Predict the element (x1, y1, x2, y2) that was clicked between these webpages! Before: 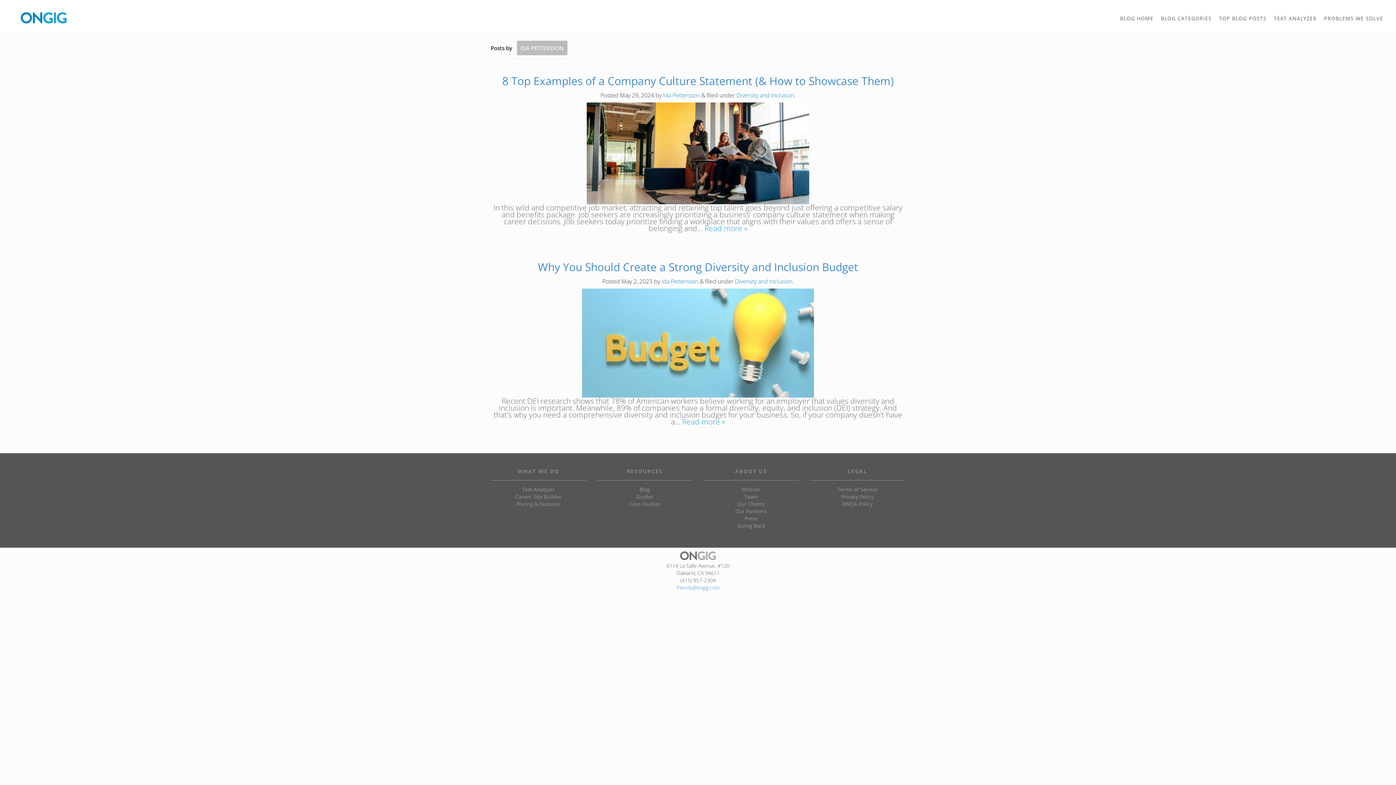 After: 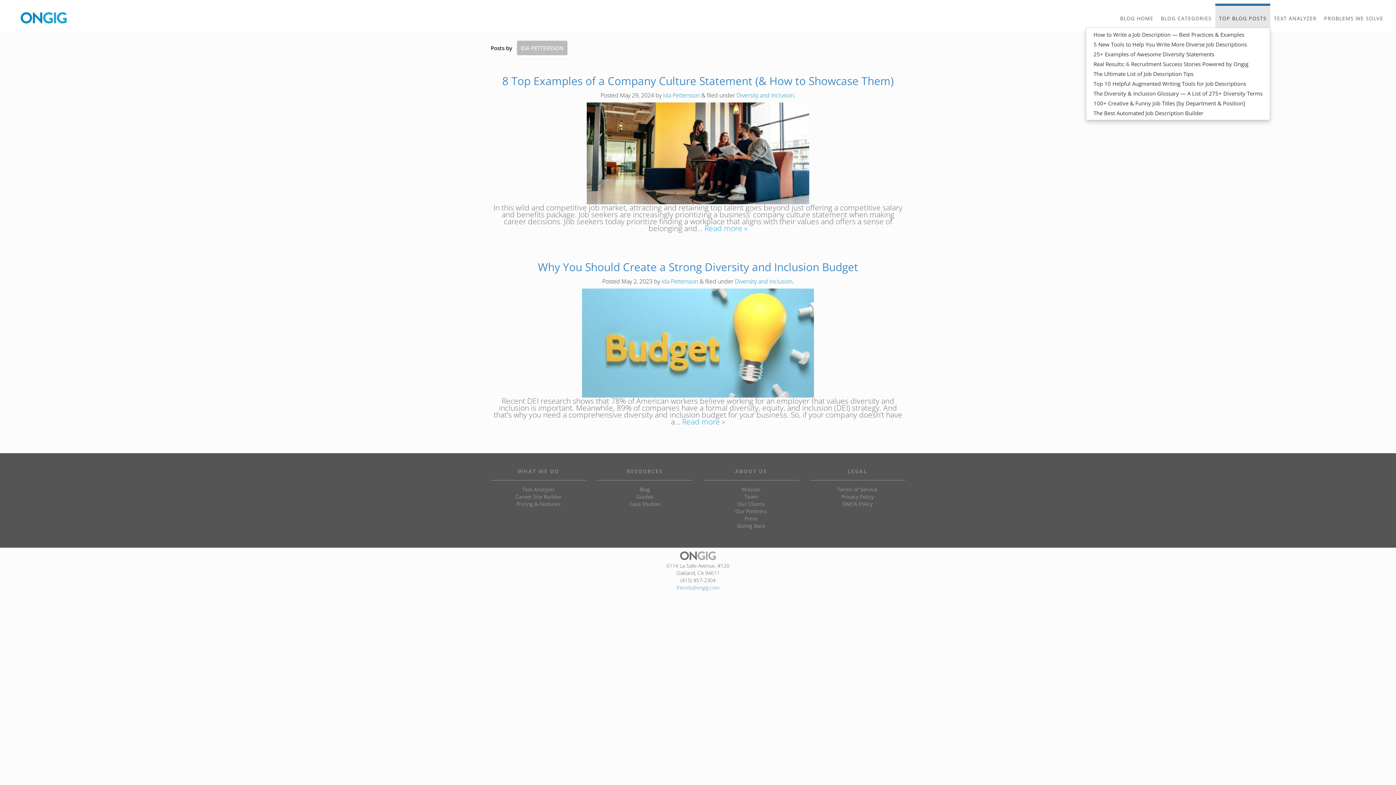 Action: label: TOP BLOG POSTS
TOGGLE DROPDOWN bbox: (1215, 3, 1270, 27)